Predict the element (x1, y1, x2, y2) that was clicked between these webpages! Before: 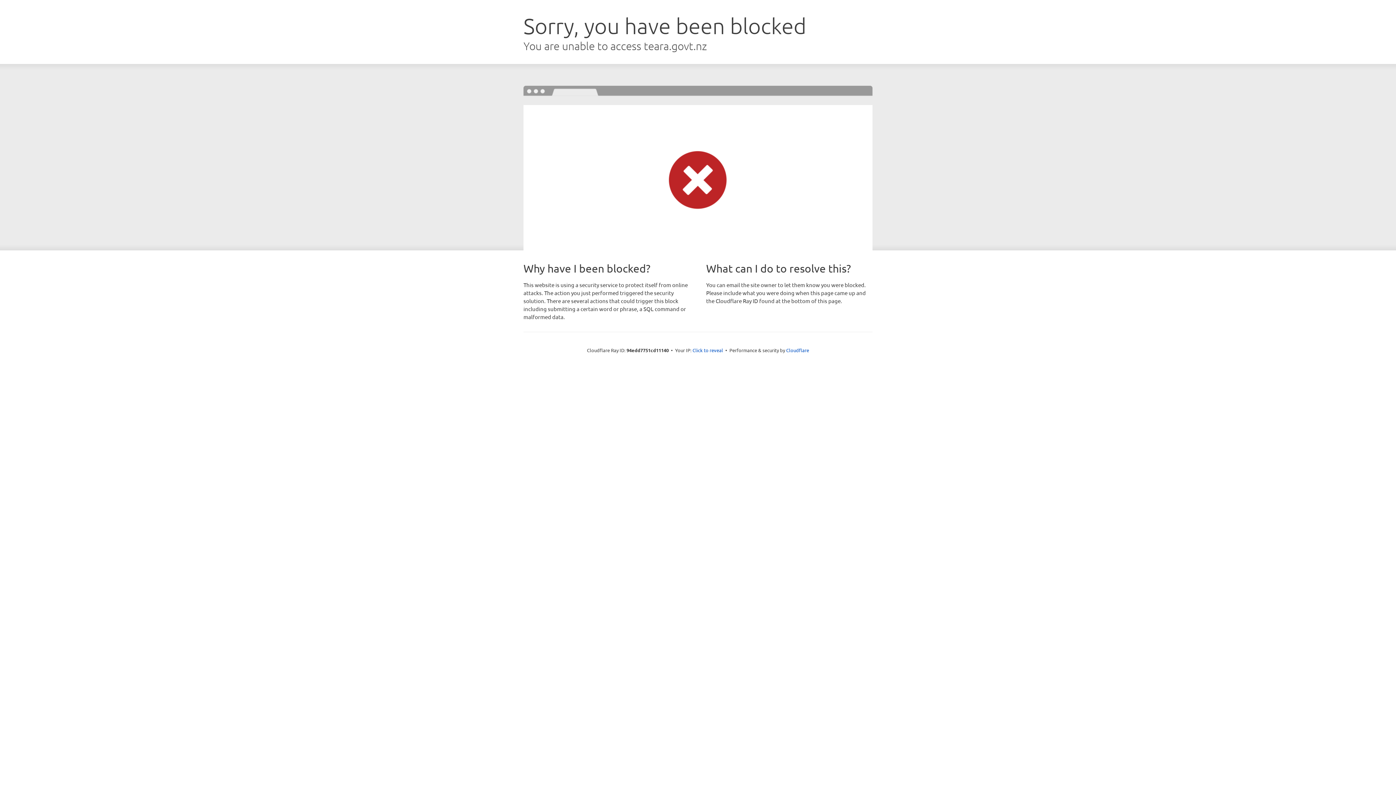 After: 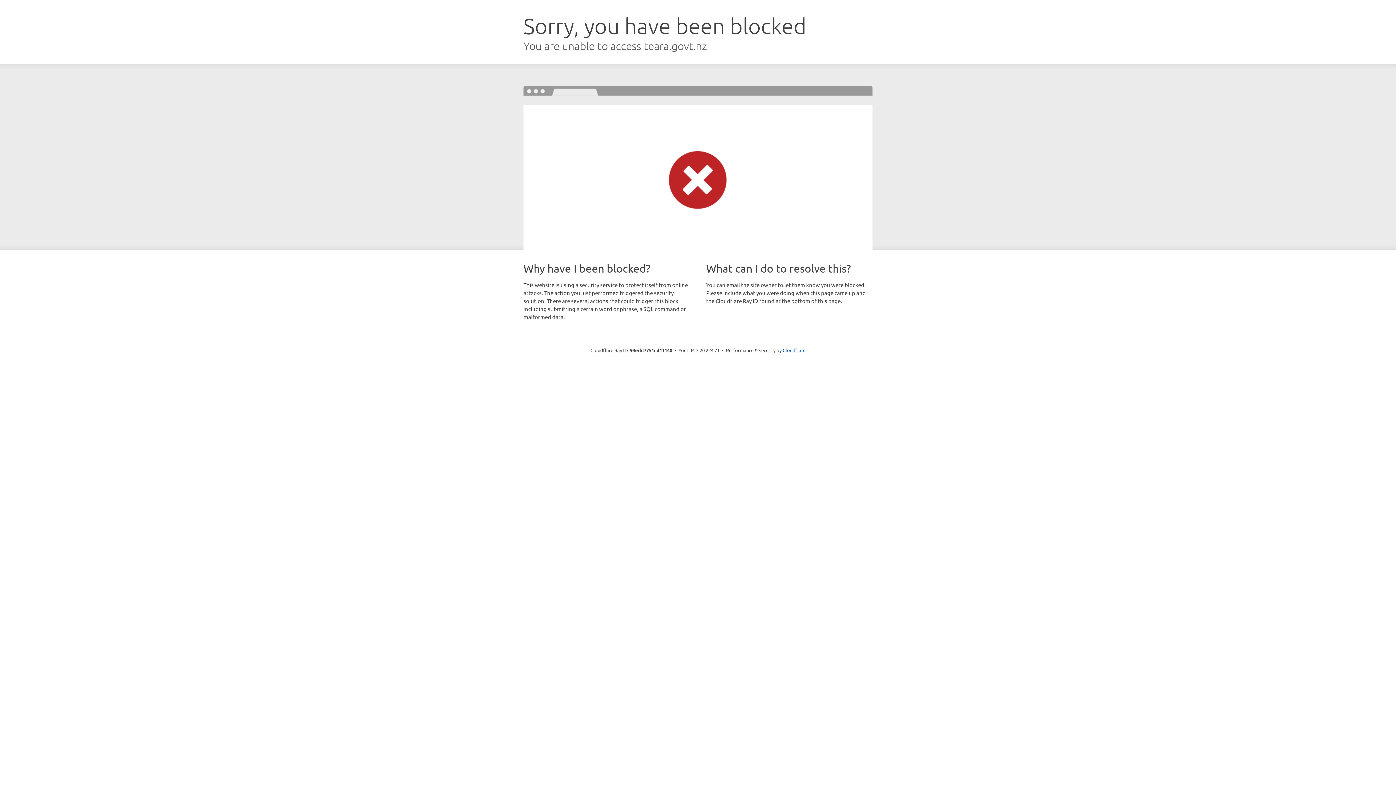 Action: bbox: (692, 346, 723, 353) label: Click to reveal